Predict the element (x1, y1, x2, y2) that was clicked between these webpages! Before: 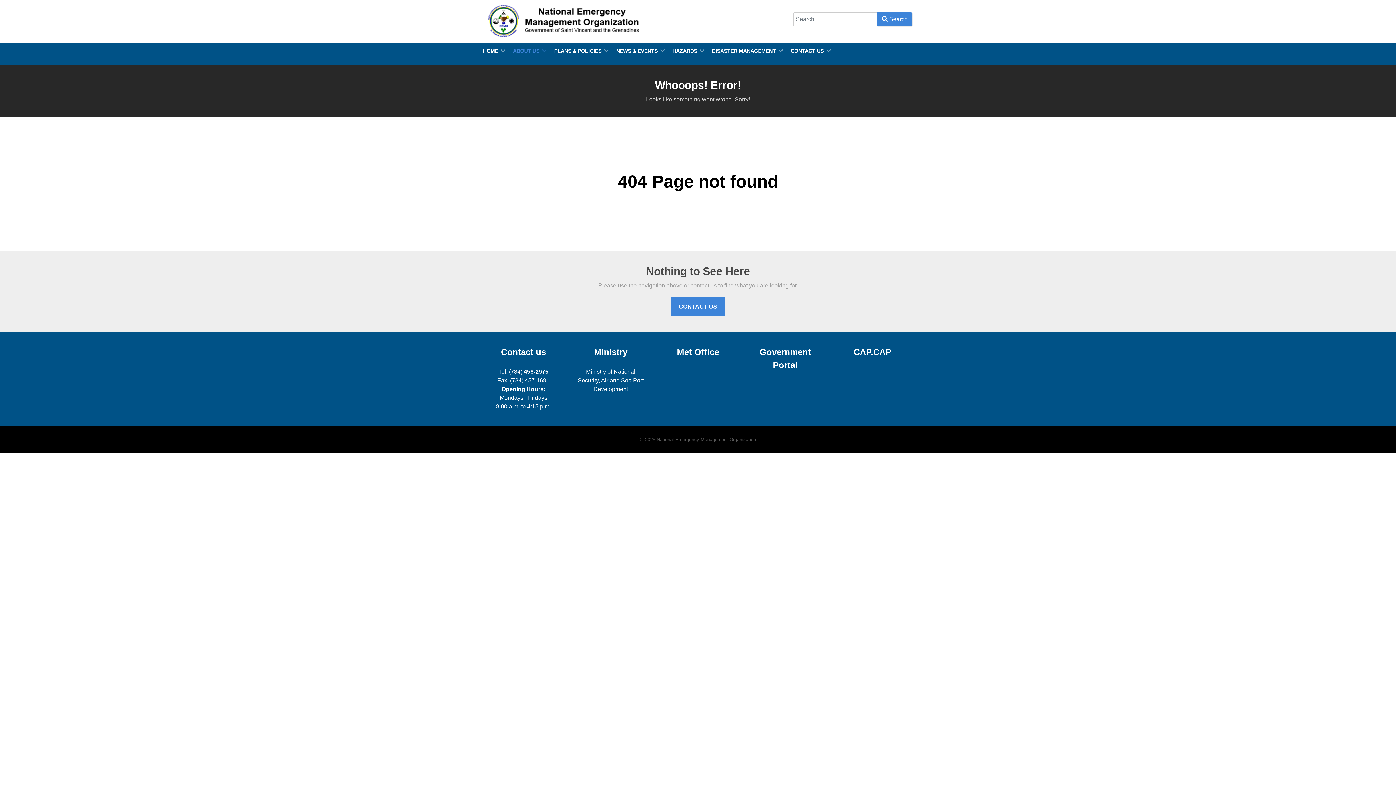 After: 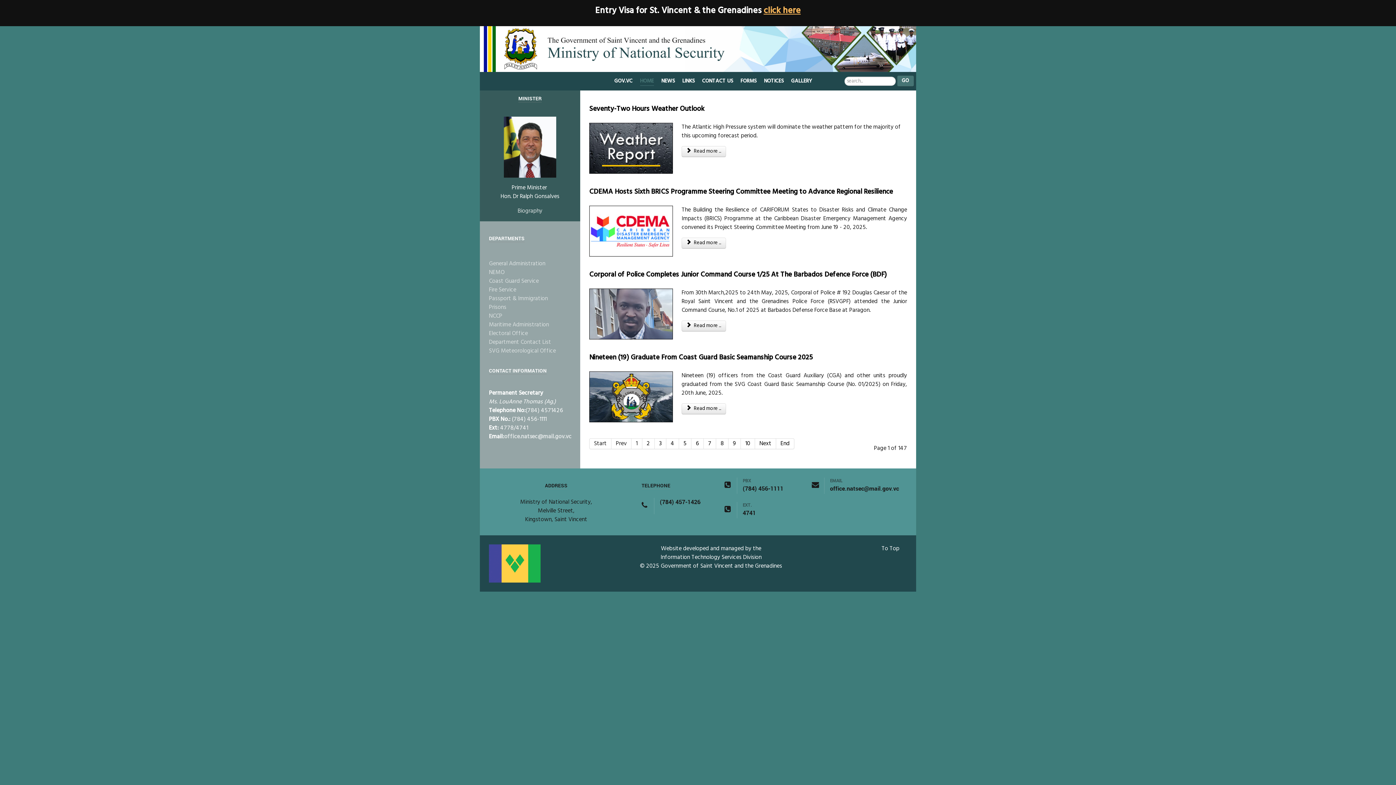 Action: bbox: (578, 368, 643, 392) label: Ministry of National Security, Air and Sea Port Development